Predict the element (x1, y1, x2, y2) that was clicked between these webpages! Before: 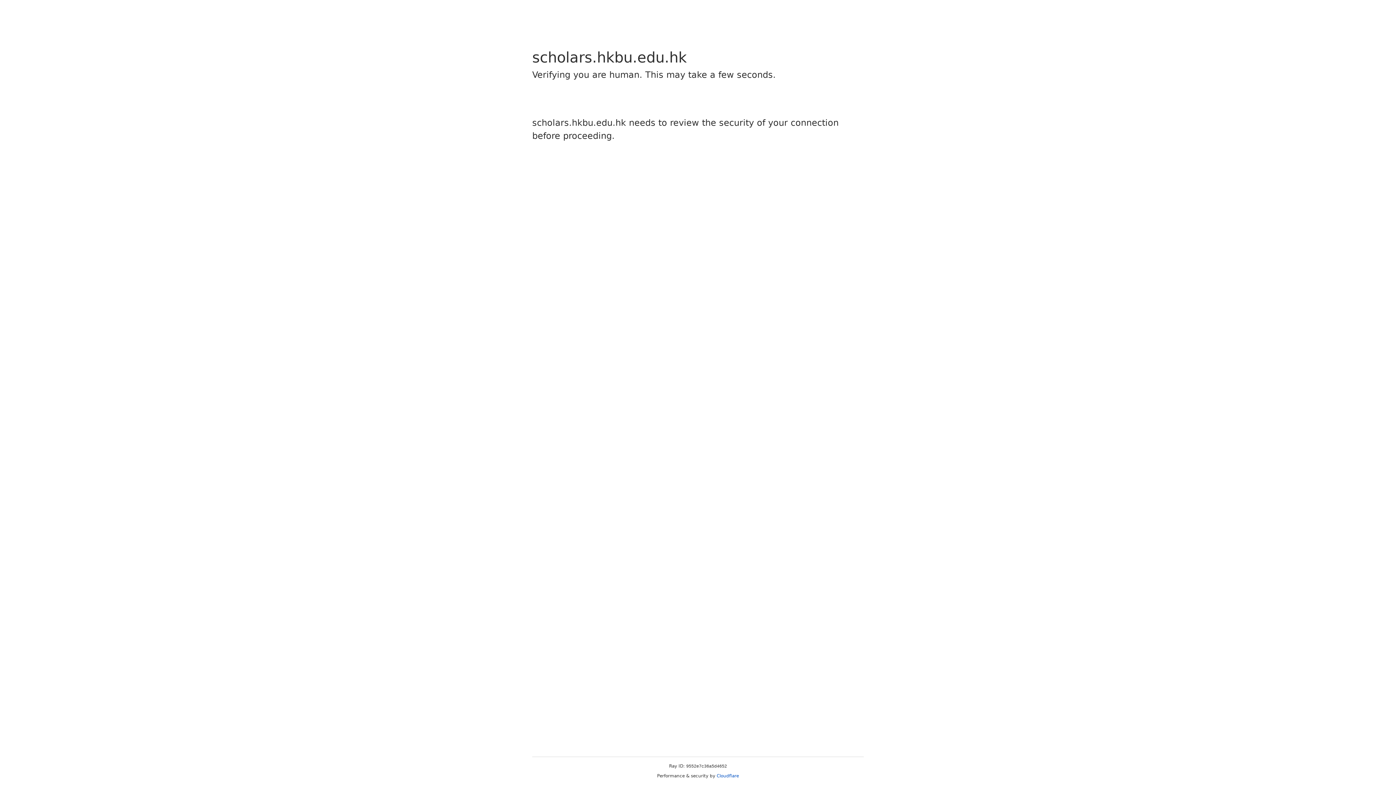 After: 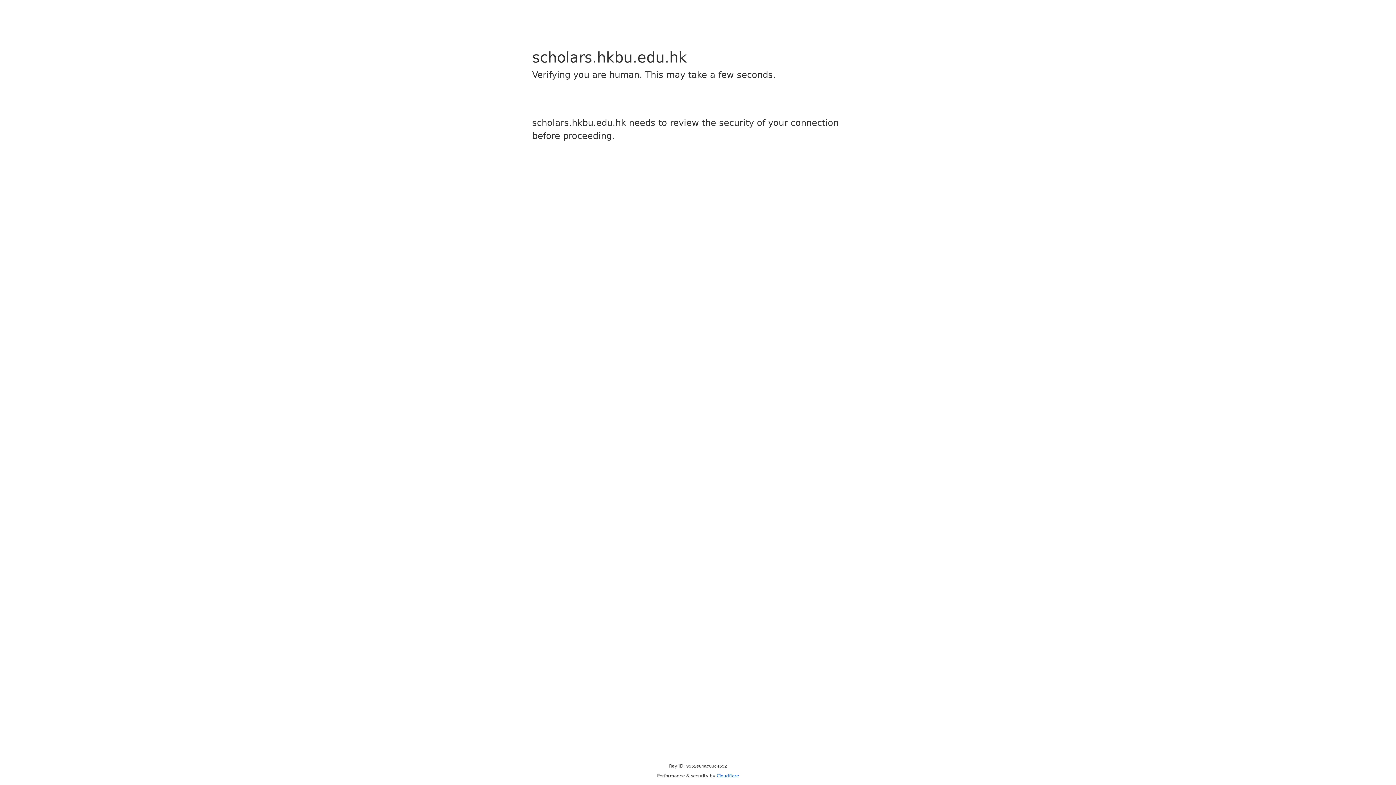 Action: bbox: (716, 773, 739, 778) label: Cloudflare